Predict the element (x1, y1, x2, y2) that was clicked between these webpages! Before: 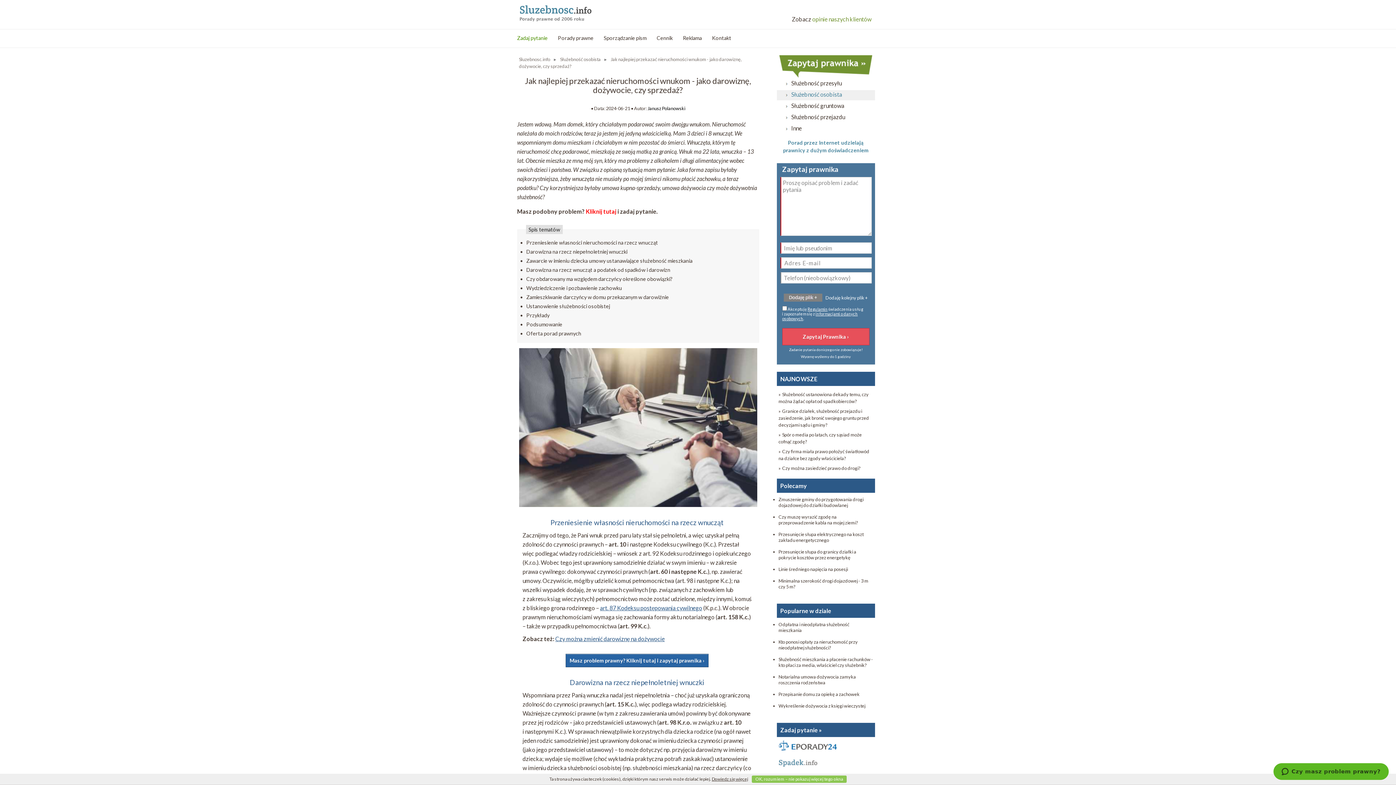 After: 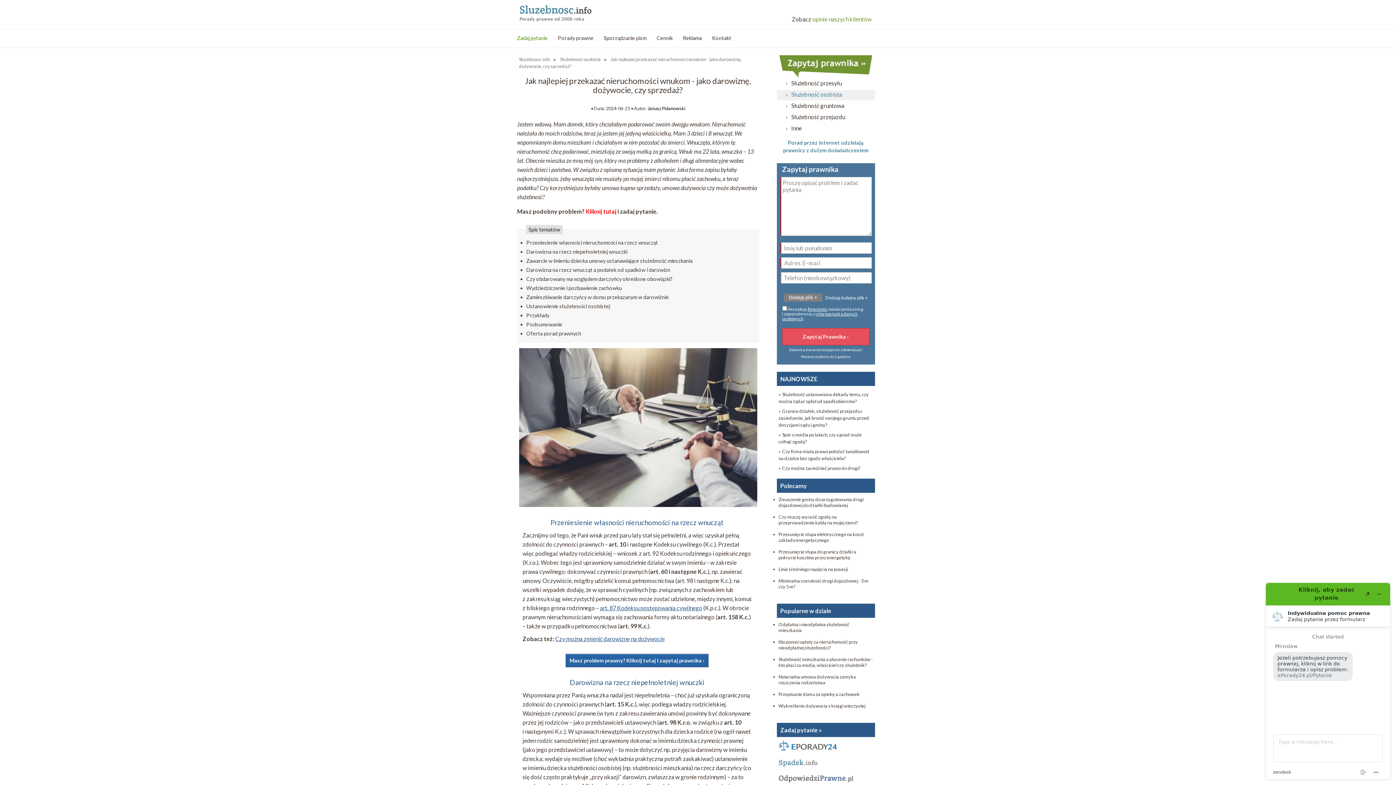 Action: bbox: (752, 776, 846, 783) label: OK, rozumiem – nie pokazuj więcej tego okna